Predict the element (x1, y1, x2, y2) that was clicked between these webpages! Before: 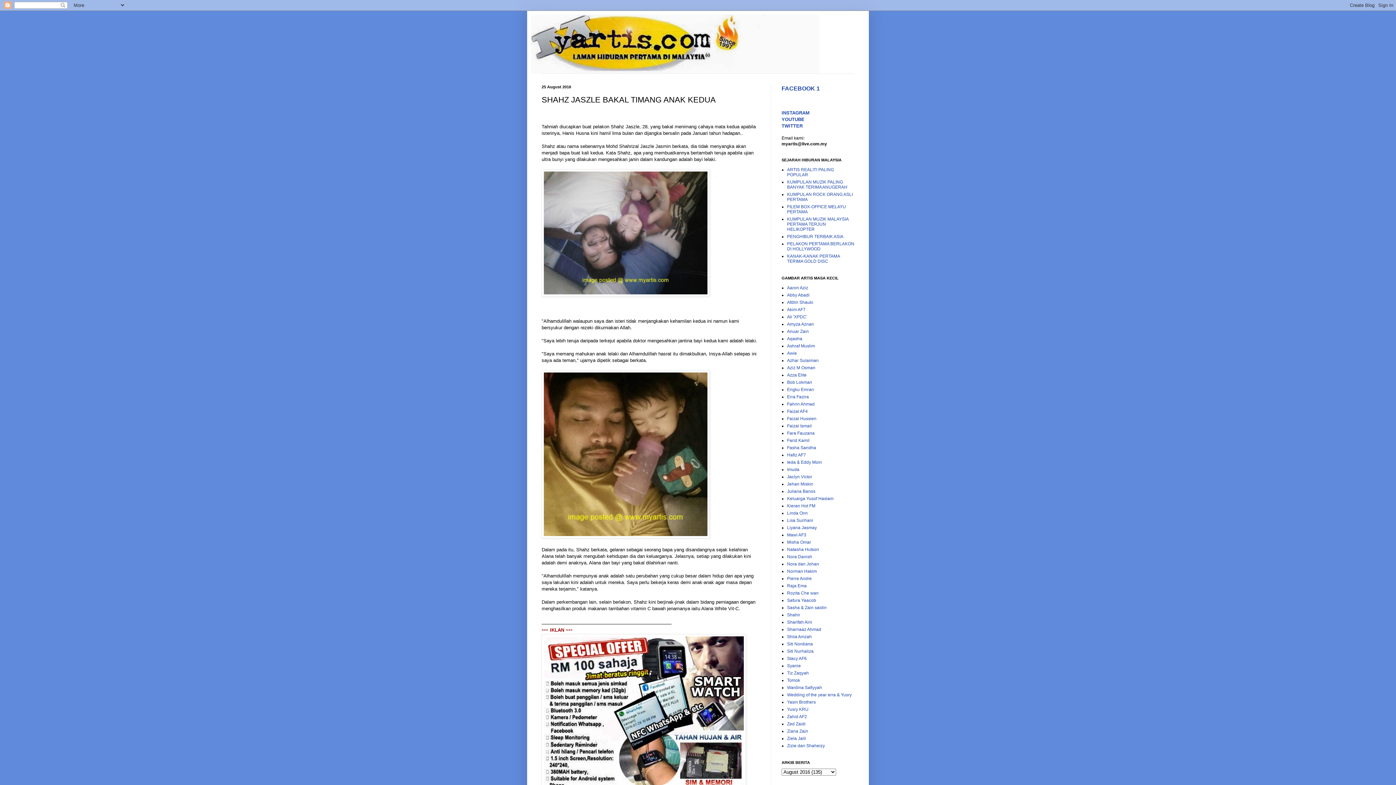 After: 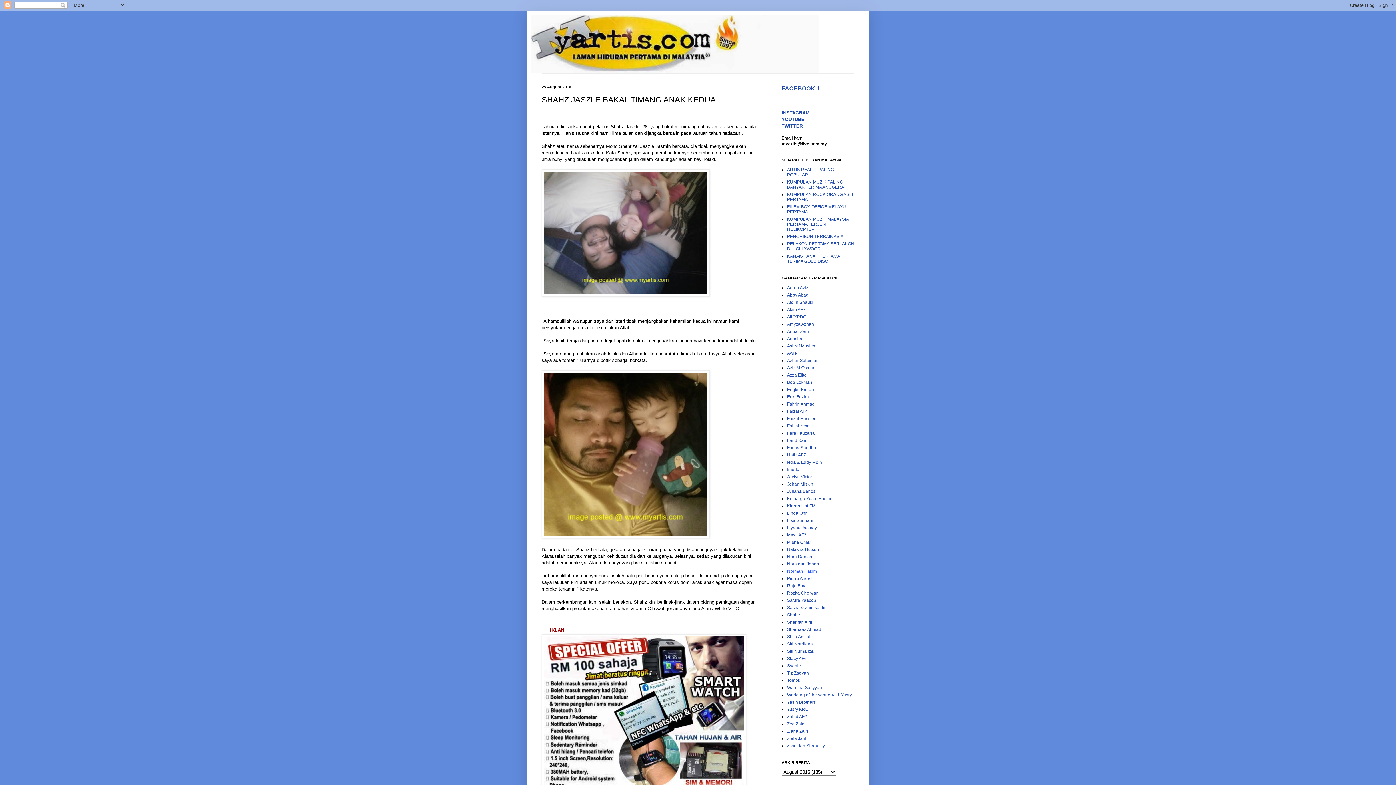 Action: bbox: (787, 569, 817, 574) label: Norman Hakim